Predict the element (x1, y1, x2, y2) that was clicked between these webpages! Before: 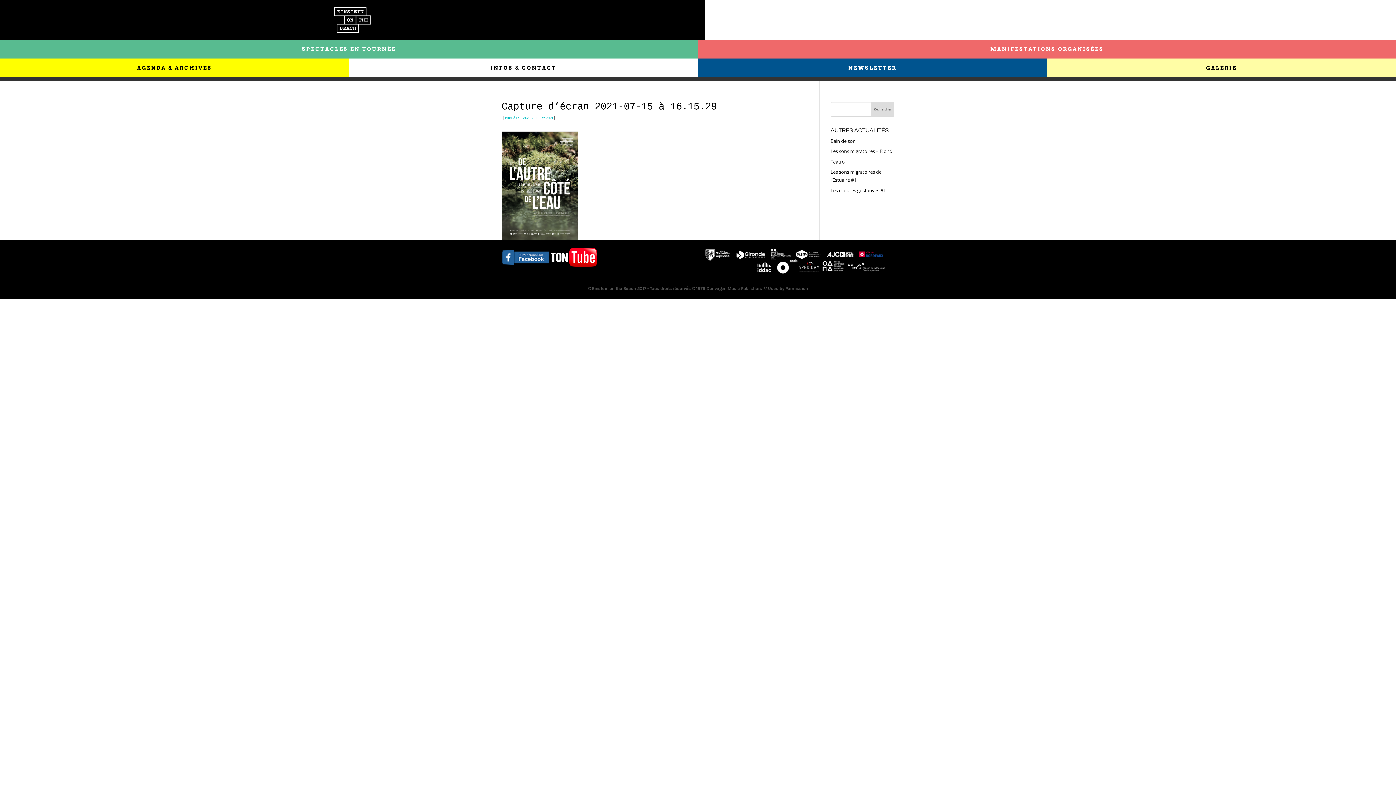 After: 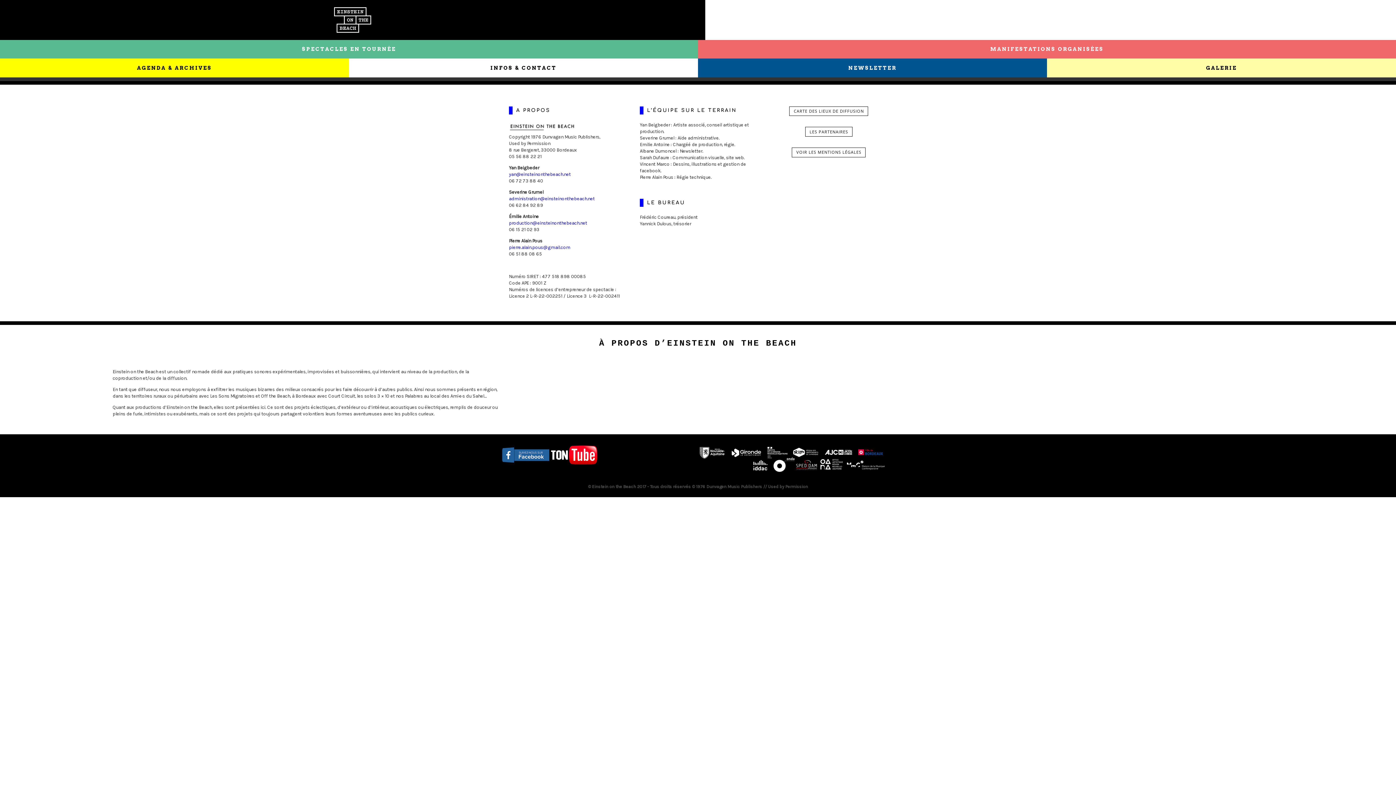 Action: label: INFOS & CONTACT bbox: (485, 62, 561, 73)